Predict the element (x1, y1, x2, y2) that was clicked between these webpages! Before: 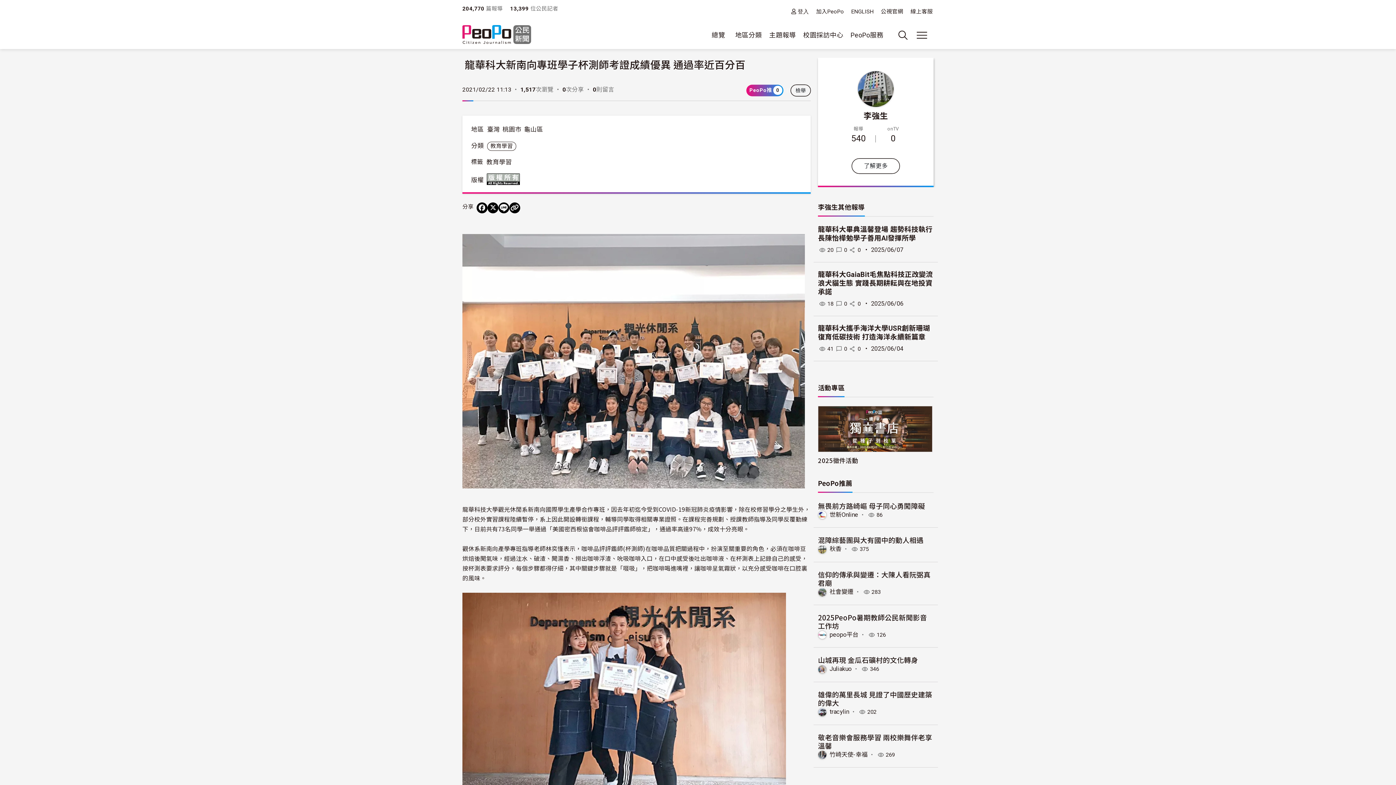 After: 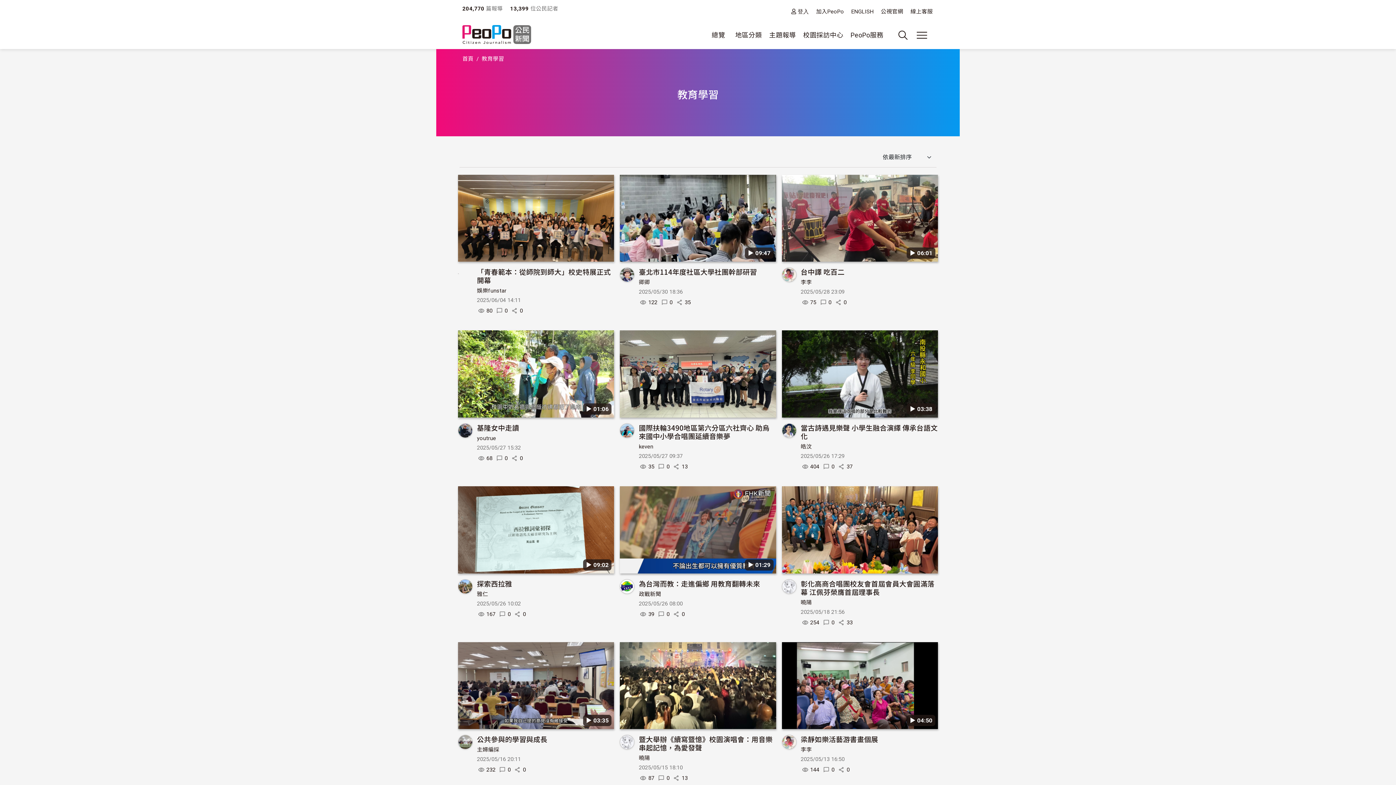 Action: bbox: (486, 158, 511, 165) label: 教育學習